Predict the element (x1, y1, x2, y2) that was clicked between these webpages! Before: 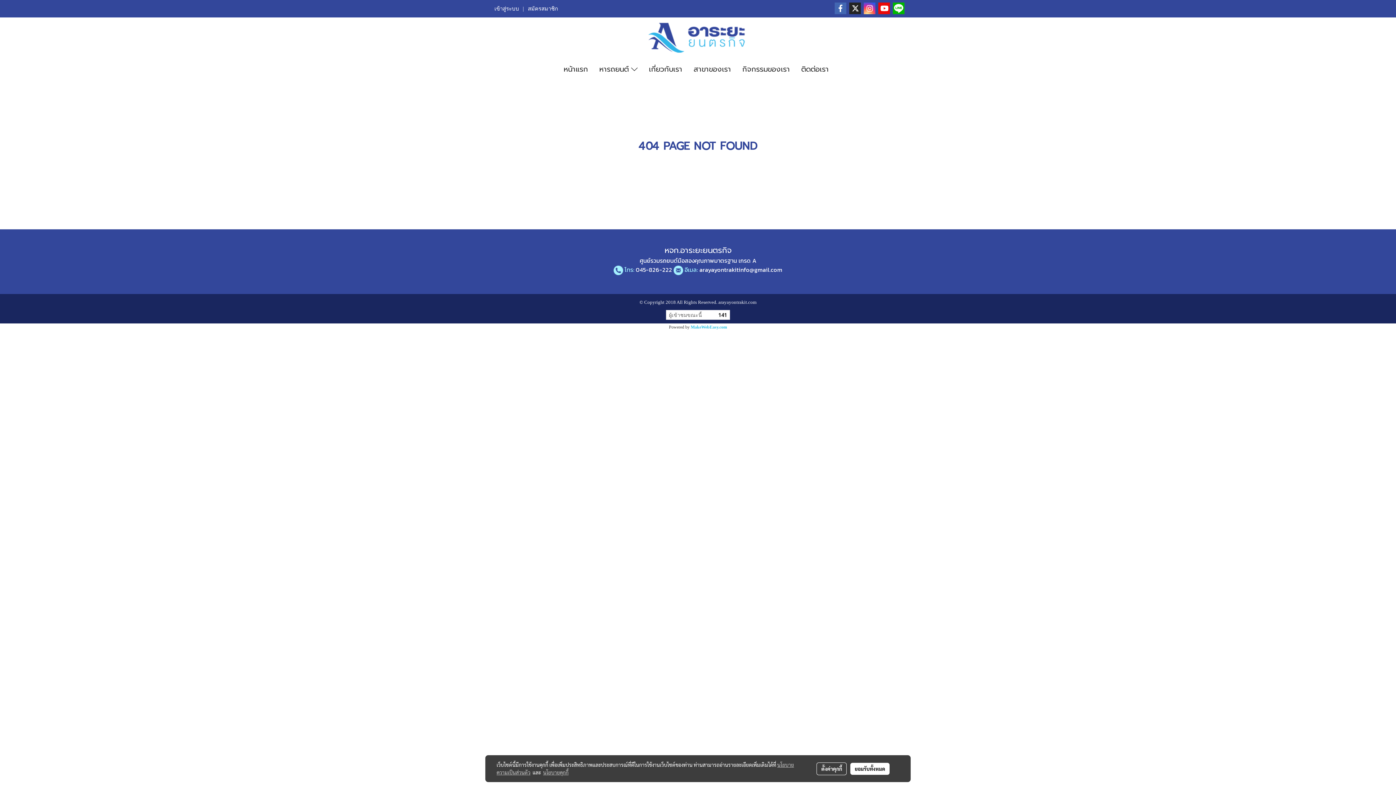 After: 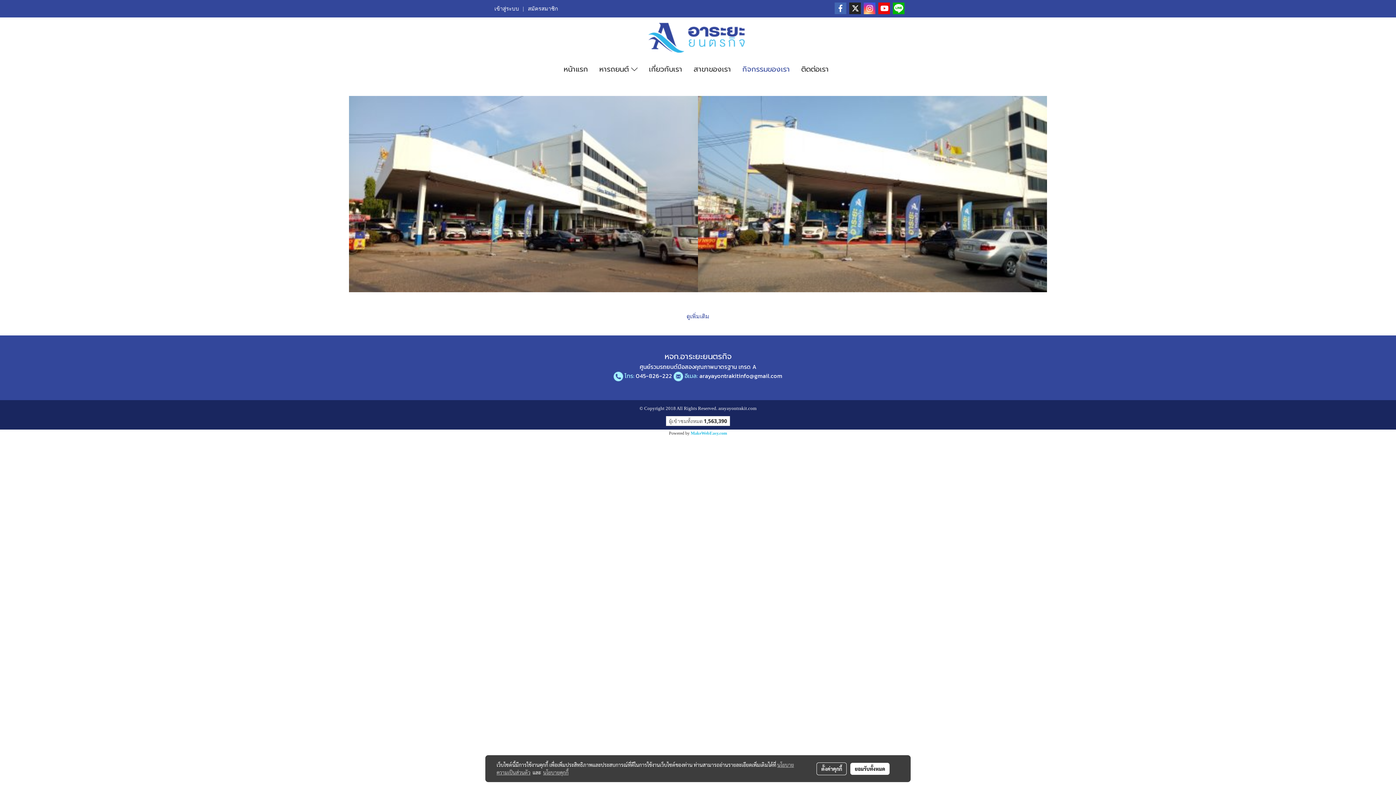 Action: bbox: (737, 60, 795, 77) label: กิจกรรมของเรา